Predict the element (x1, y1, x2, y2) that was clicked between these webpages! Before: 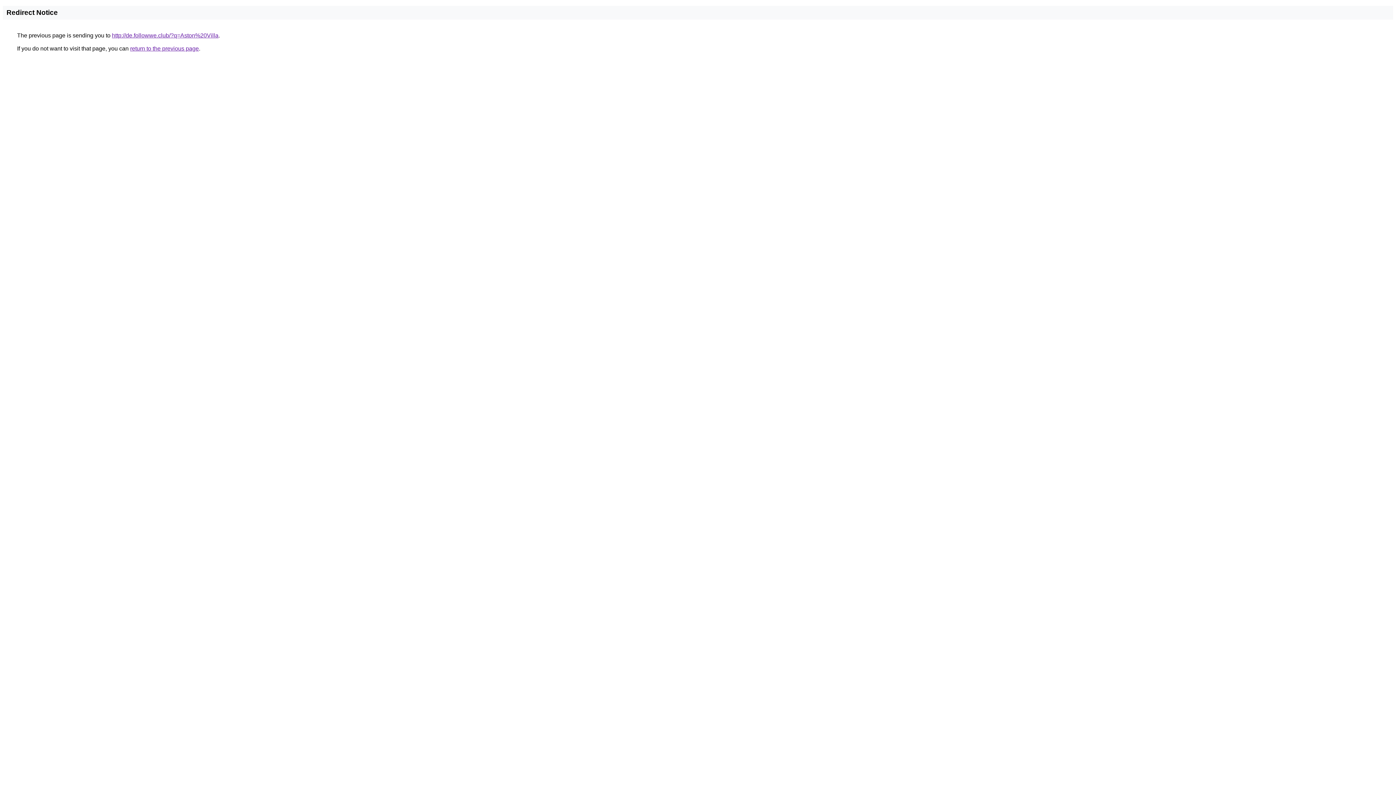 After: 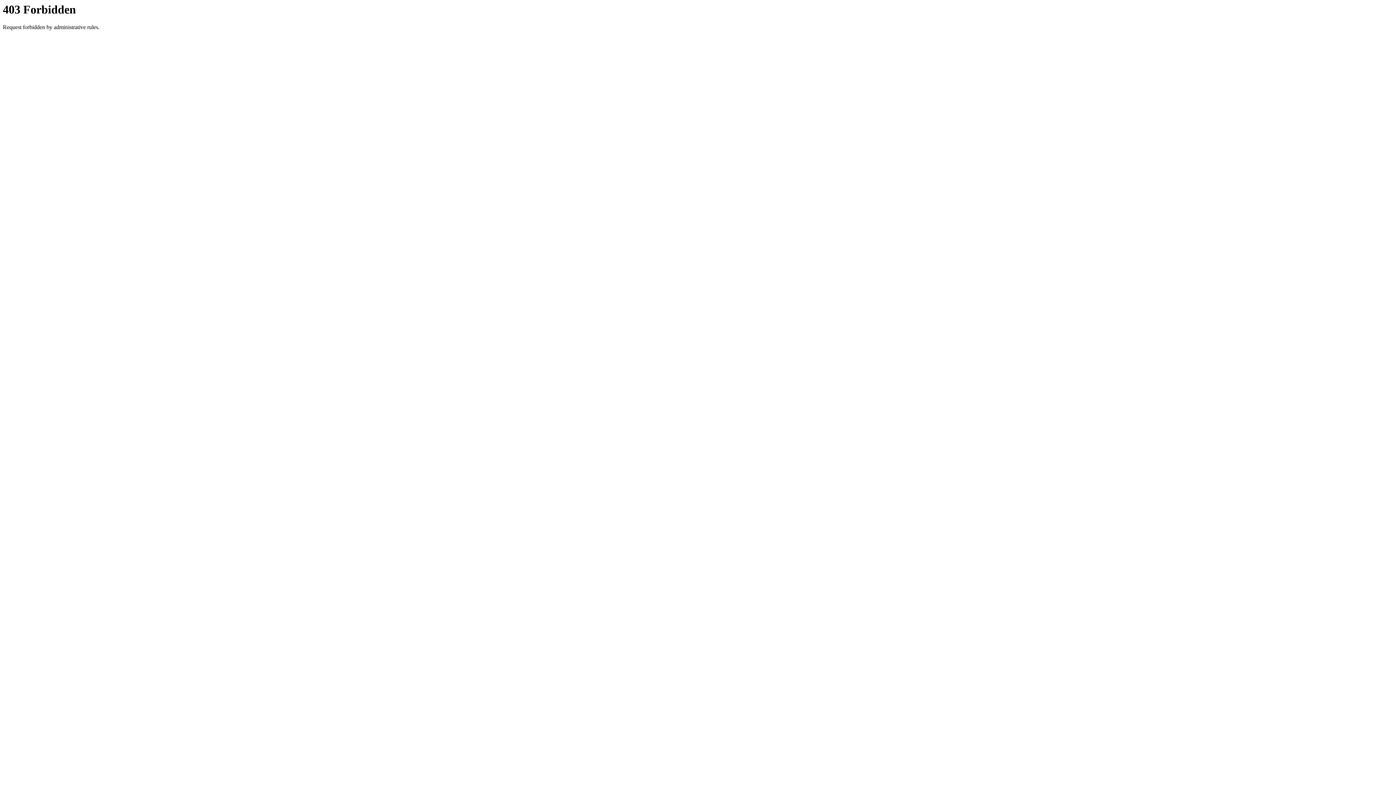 Action: bbox: (112, 32, 218, 38) label: http://de.followwe.club/?q=Aston%20Villa